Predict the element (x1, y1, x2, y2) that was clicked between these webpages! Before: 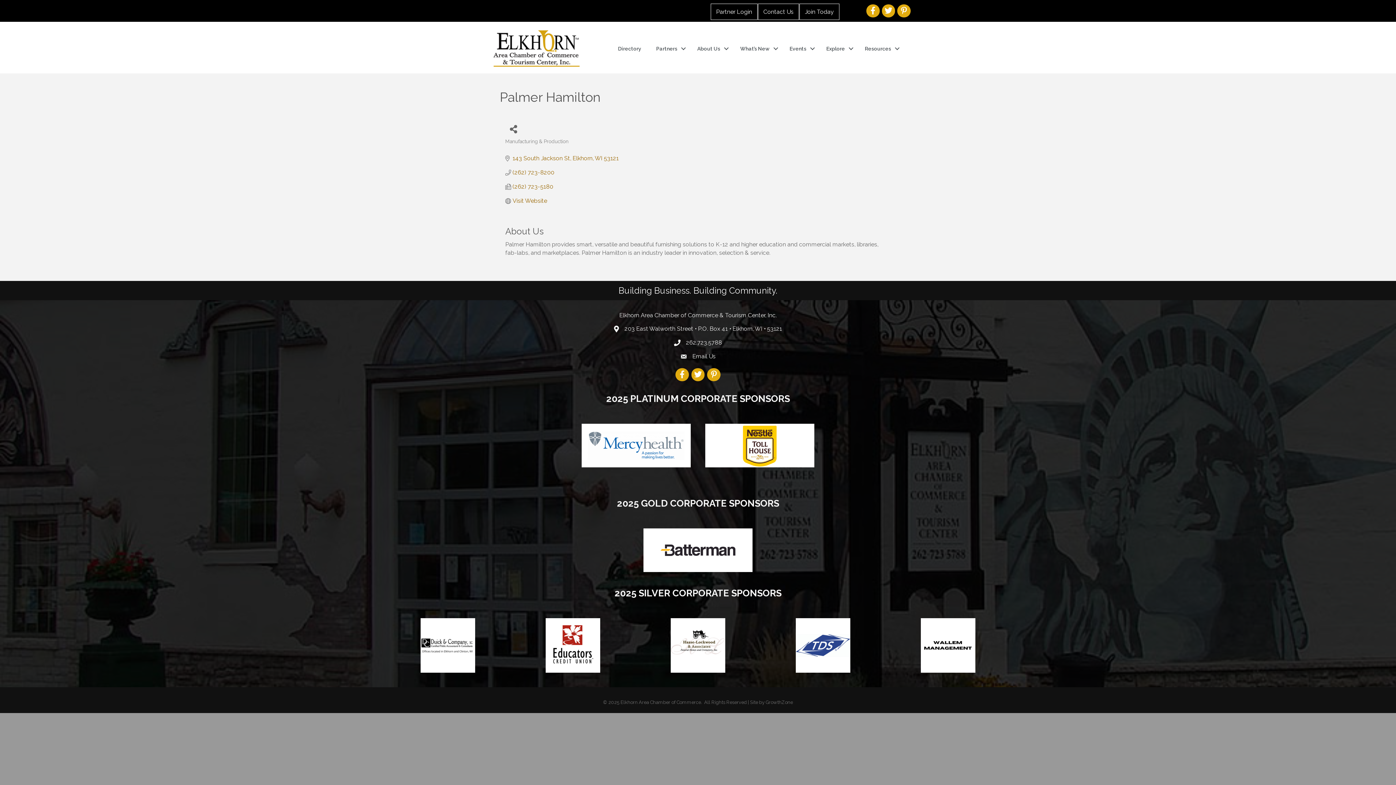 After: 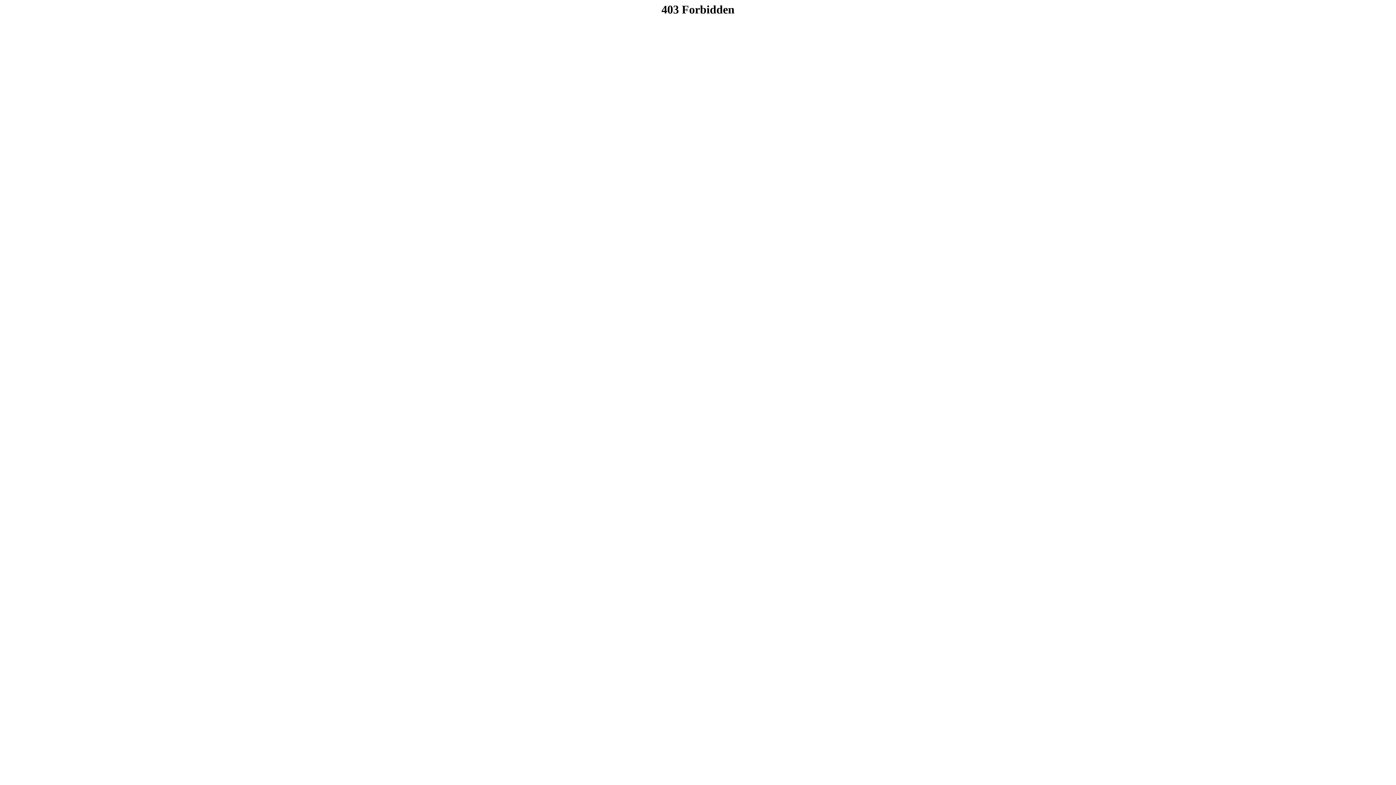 Action: bbox: (581, 441, 690, 448)